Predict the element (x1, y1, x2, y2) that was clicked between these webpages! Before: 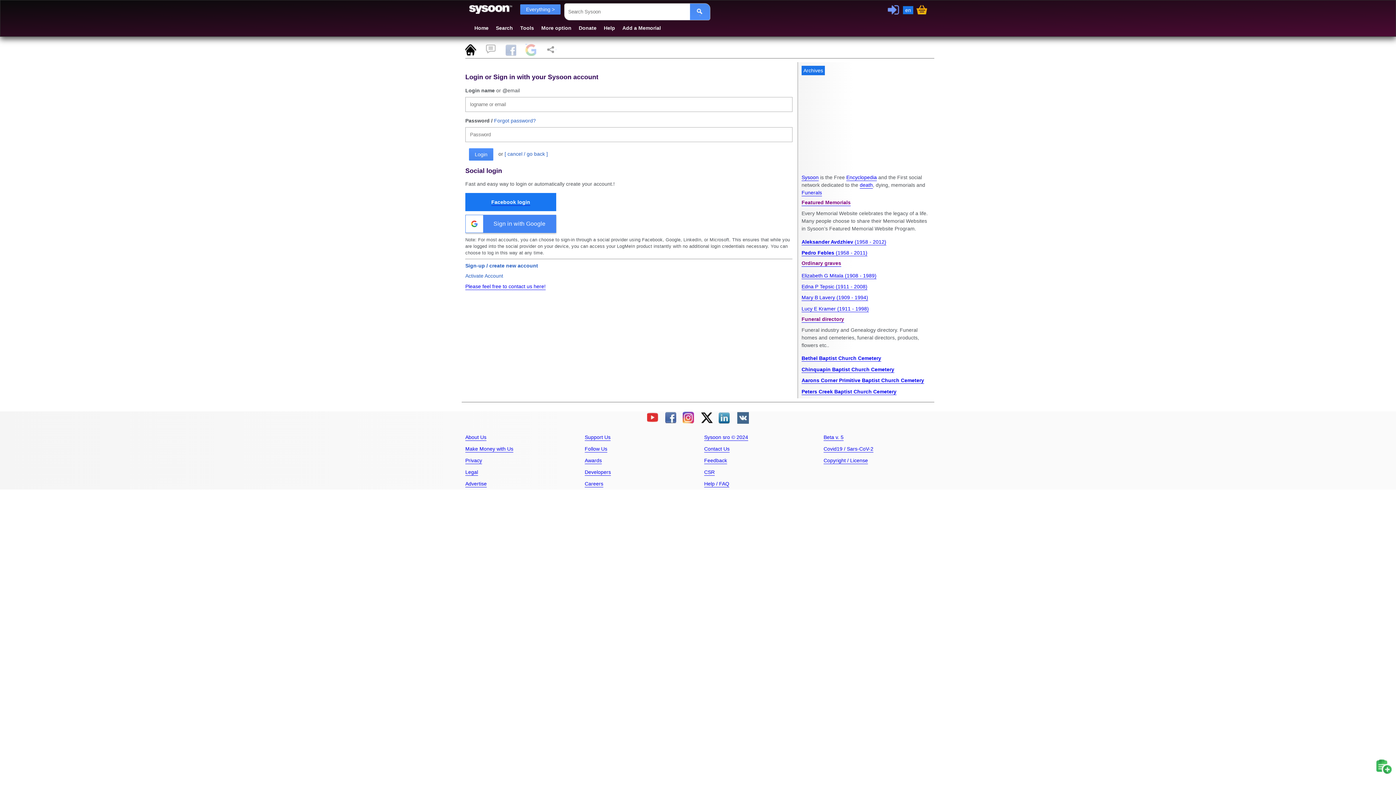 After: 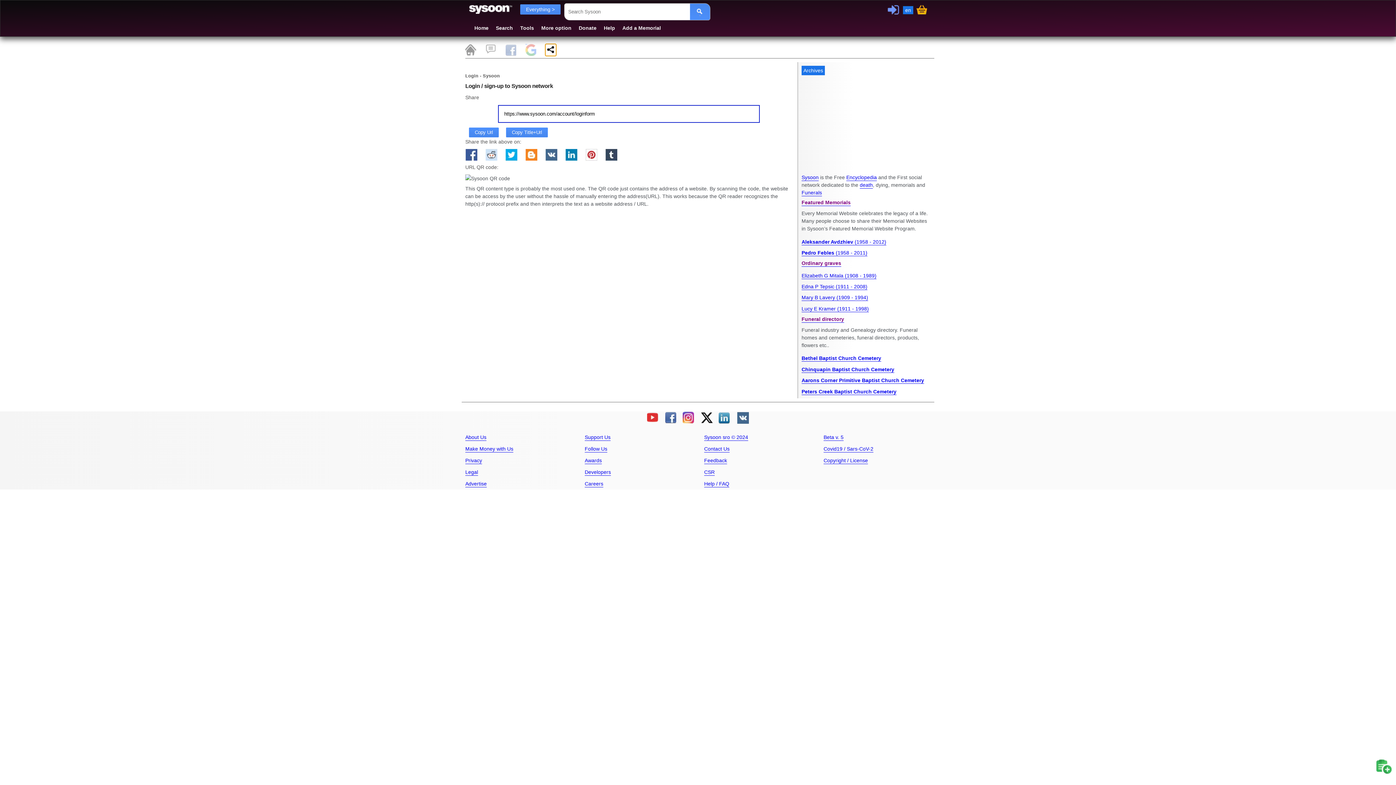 Action: bbox: (545, 44, 556, 56)